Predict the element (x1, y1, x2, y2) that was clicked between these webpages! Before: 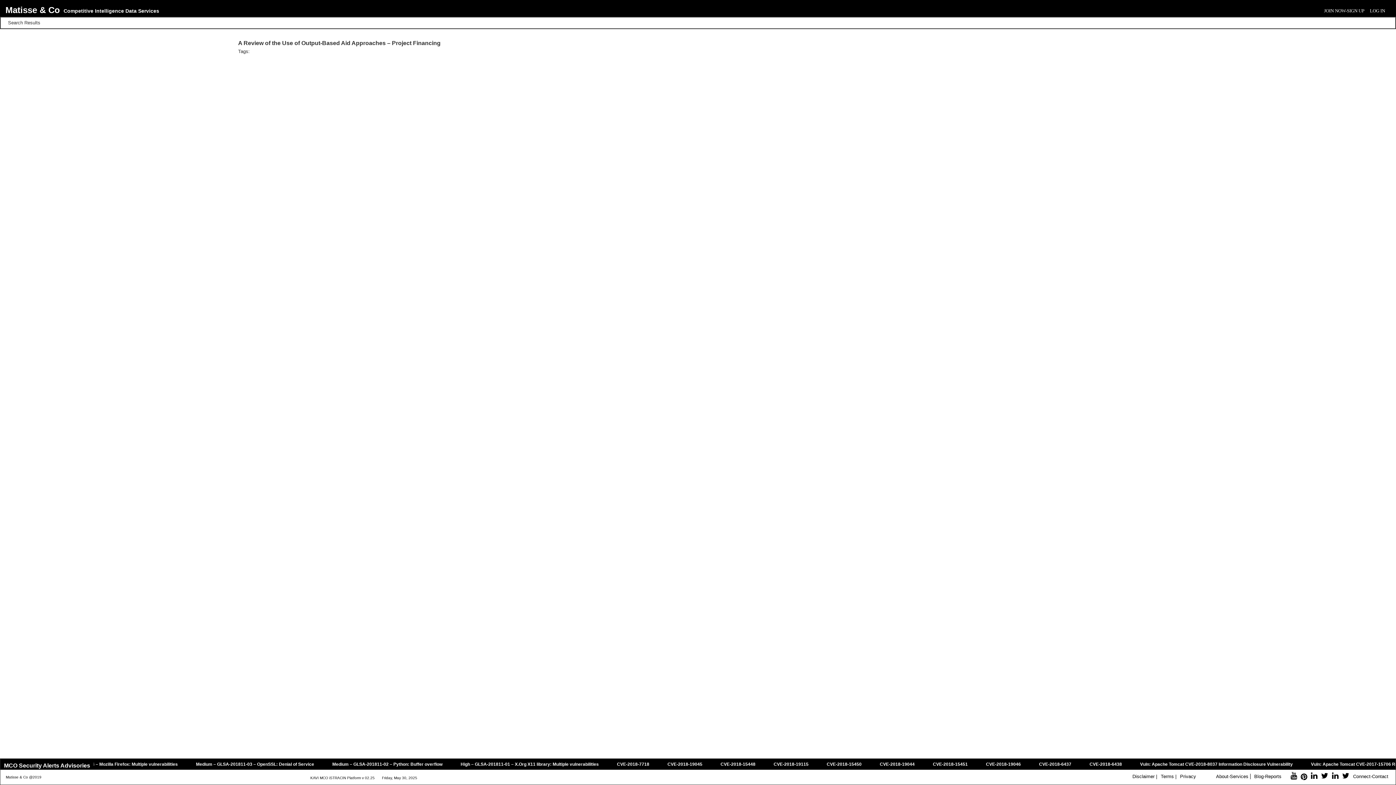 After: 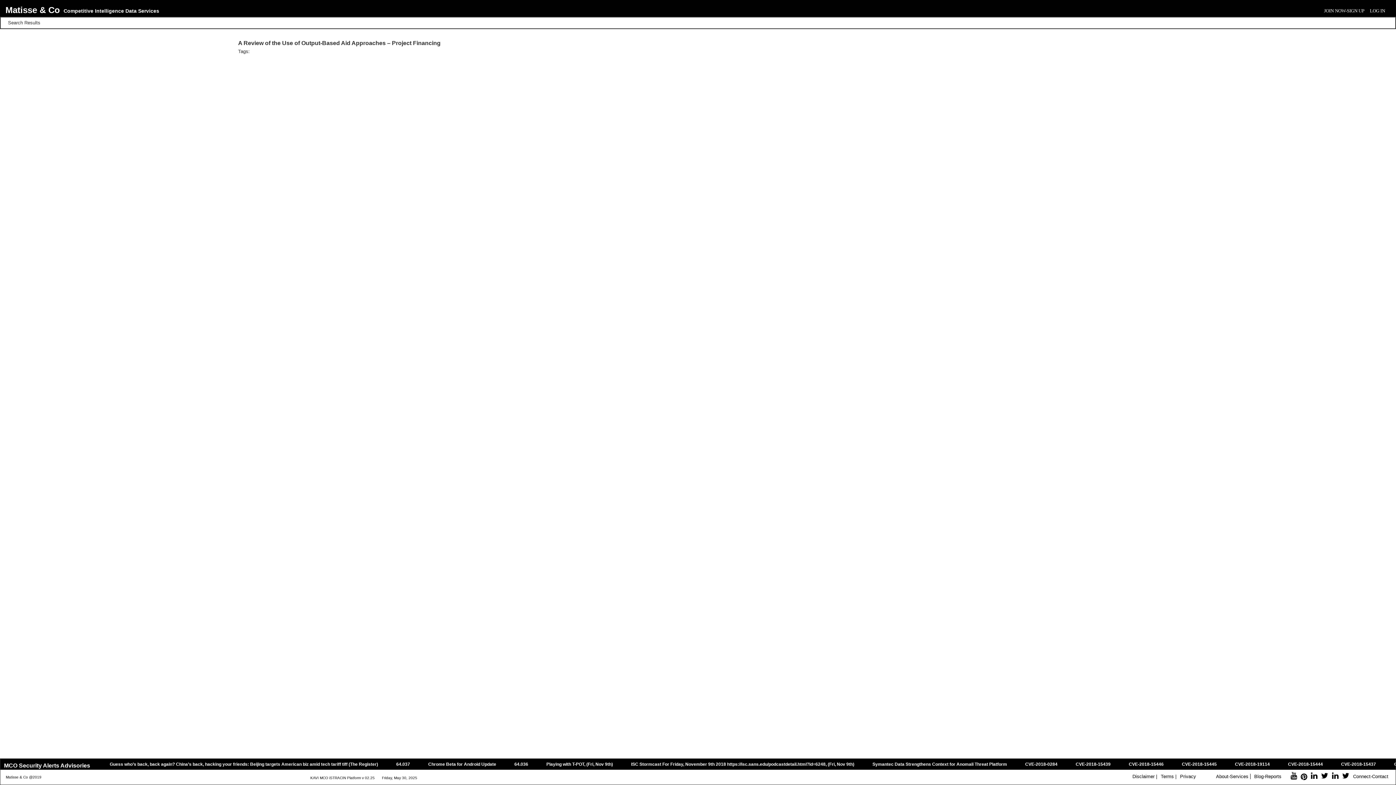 Action: bbox: (1290, 762, 1322, 767) label: CVE-2018-6438